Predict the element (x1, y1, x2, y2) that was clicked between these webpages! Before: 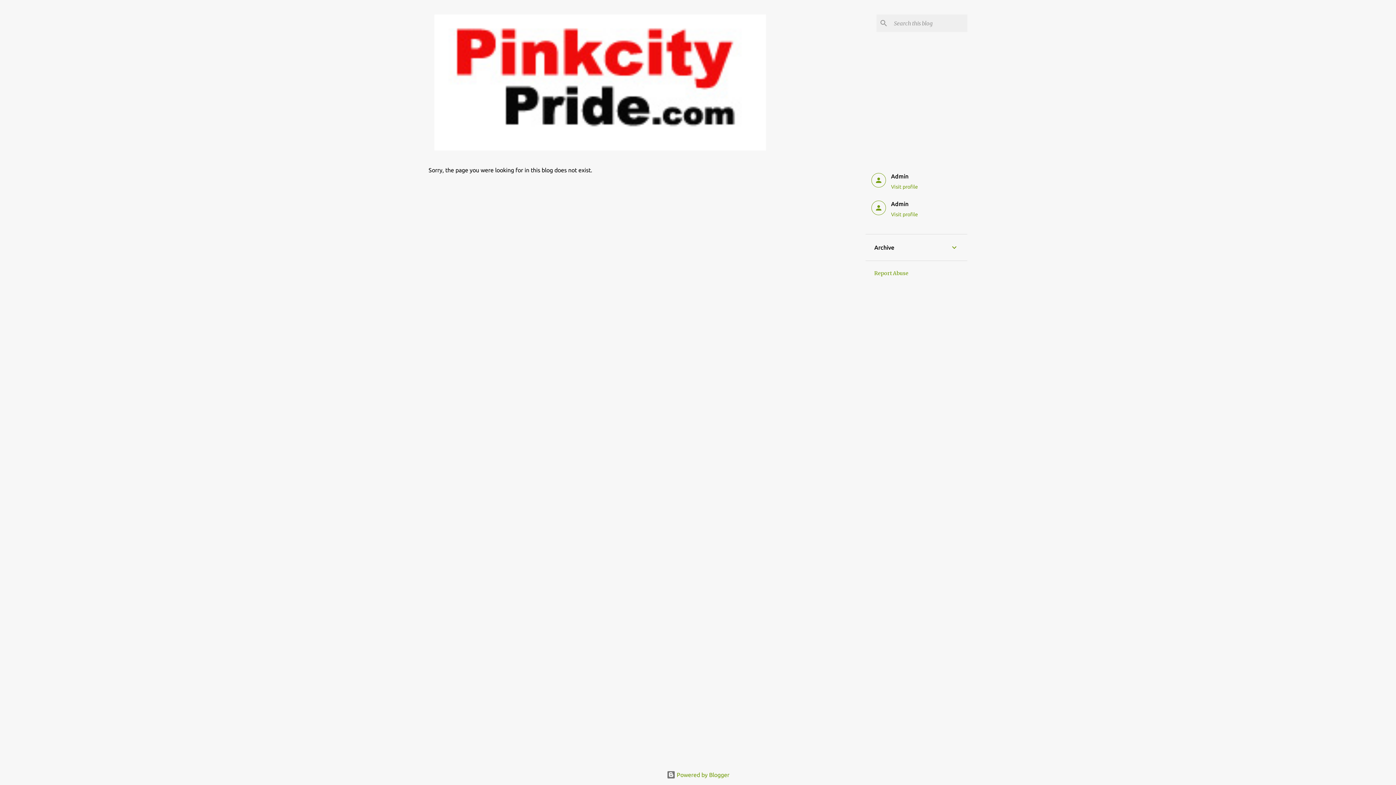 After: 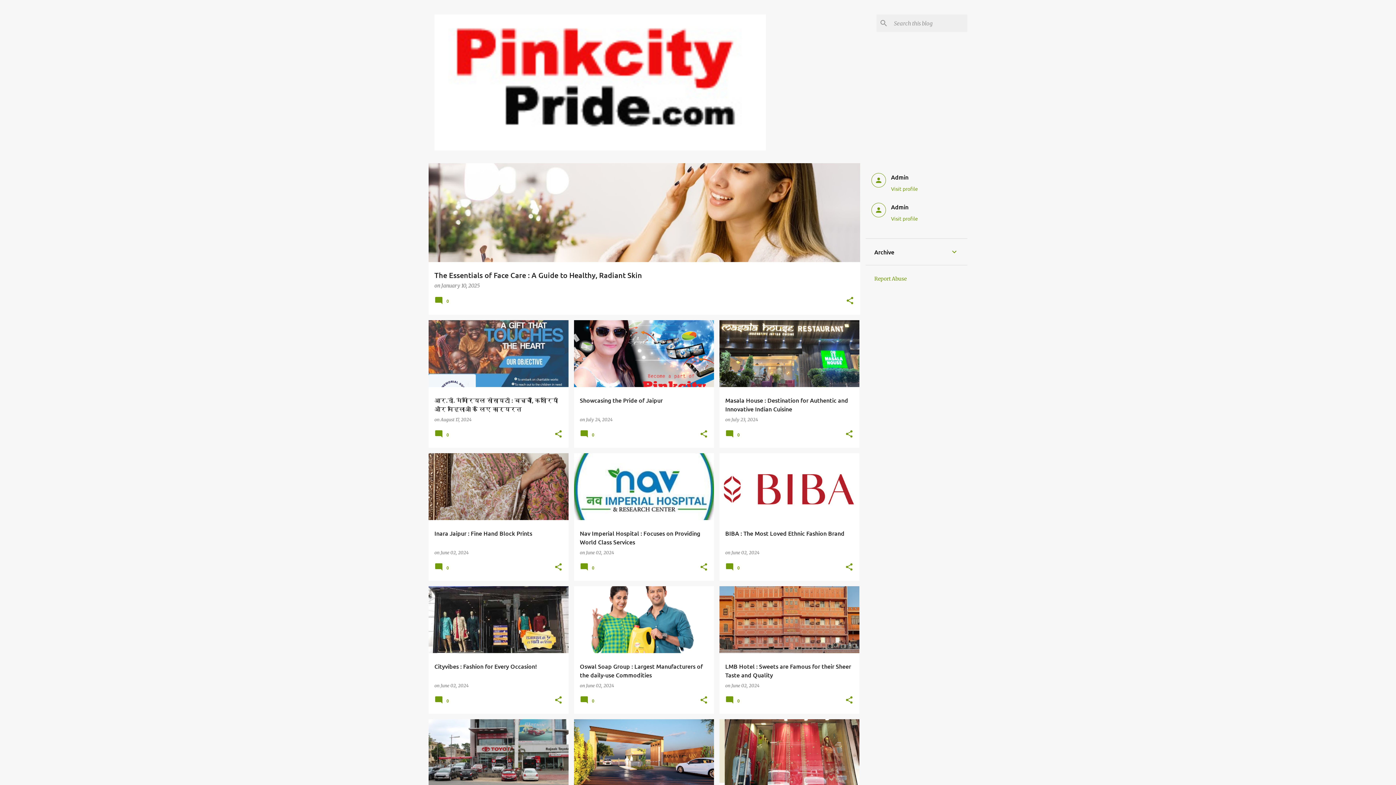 Action: bbox: (434, 145, 766, 151)